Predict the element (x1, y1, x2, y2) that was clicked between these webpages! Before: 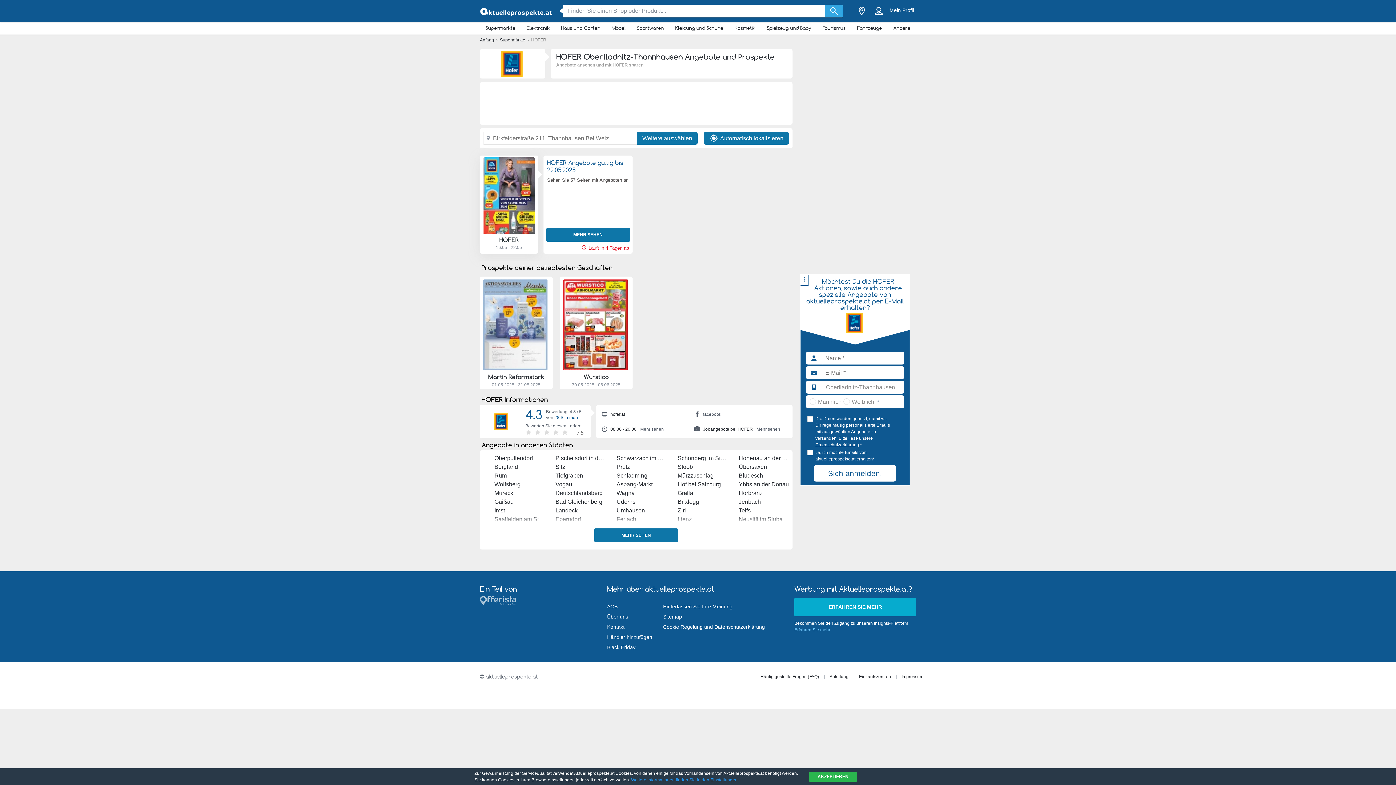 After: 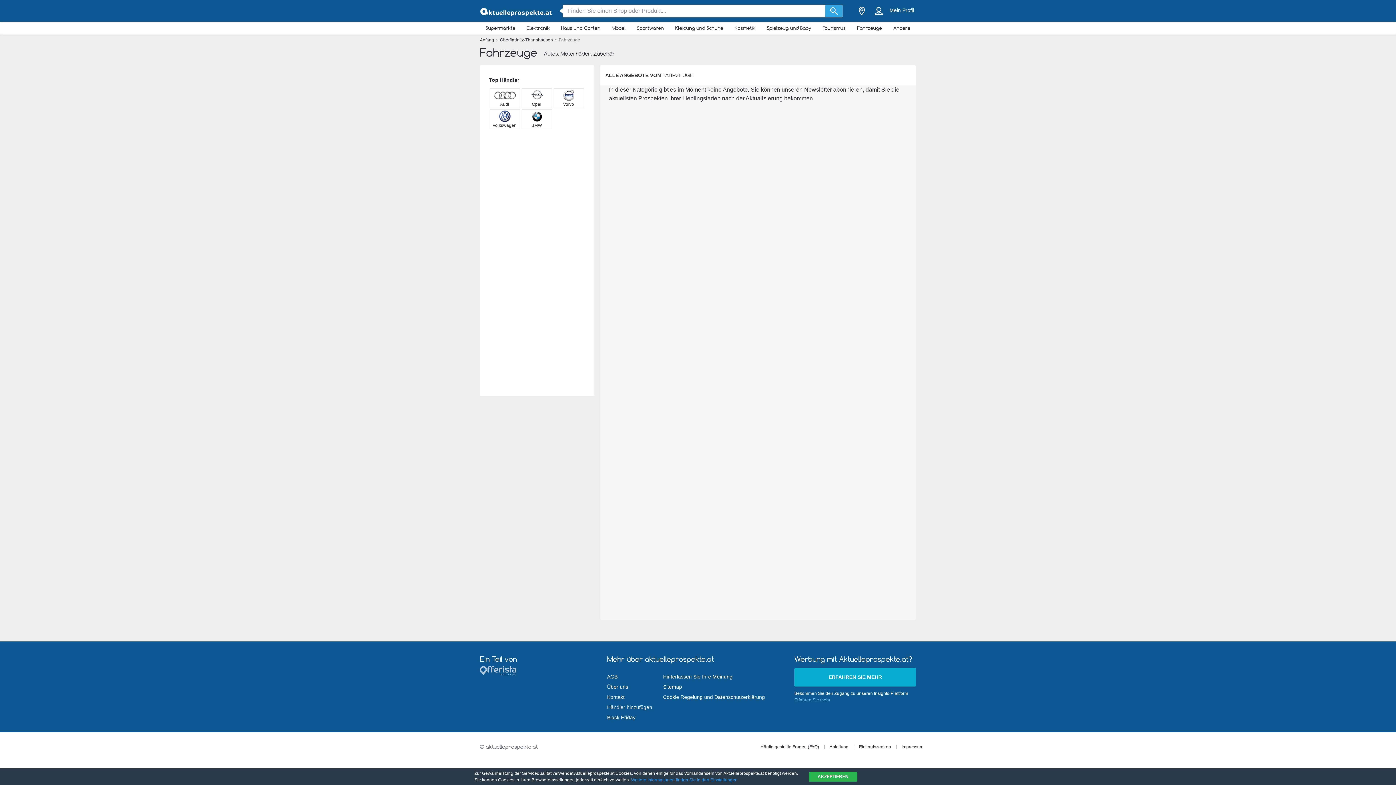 Action: label: Fahrzeuge bbox: (851, 23, 887, 32)